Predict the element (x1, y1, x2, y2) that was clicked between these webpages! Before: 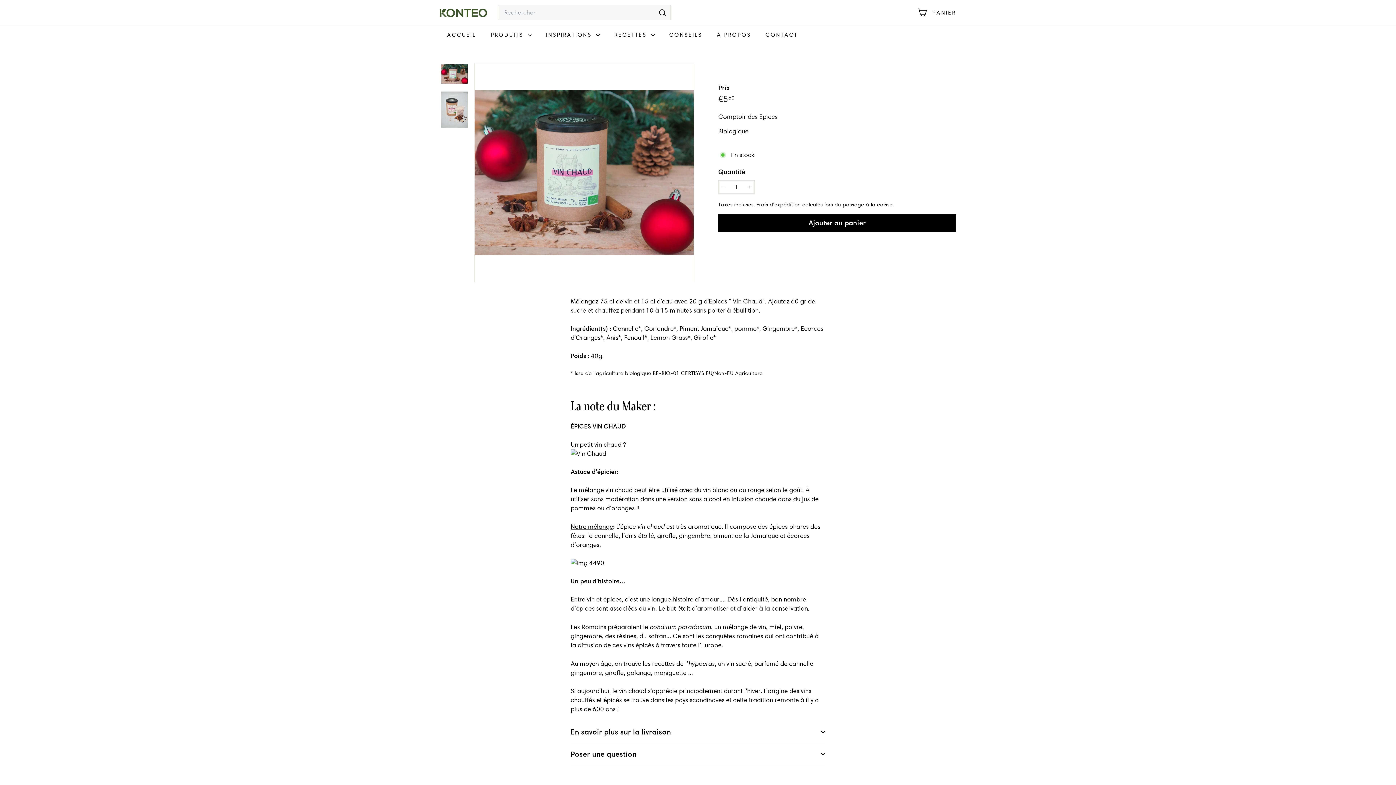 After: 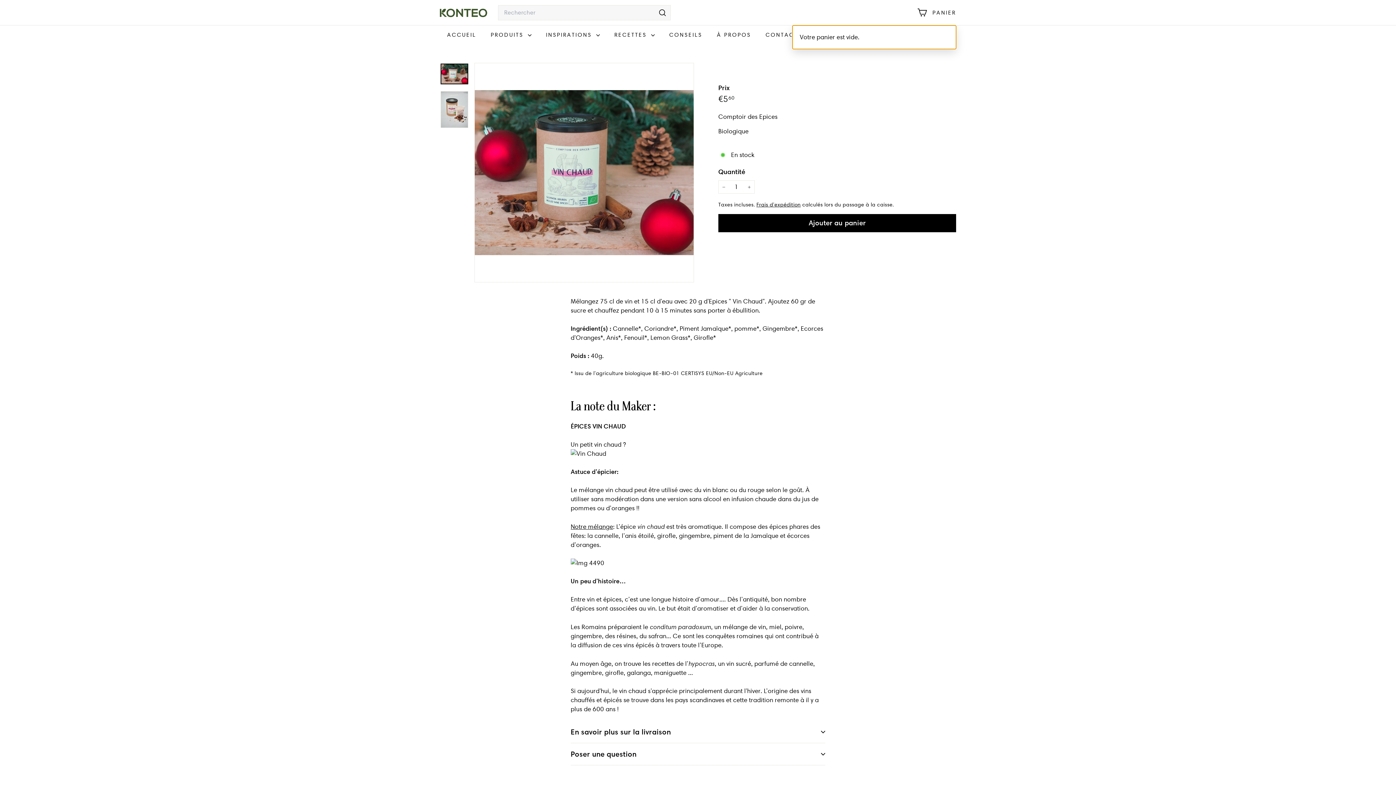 Action: bbox: (913, 1, 960, 23) label: 


Panier

